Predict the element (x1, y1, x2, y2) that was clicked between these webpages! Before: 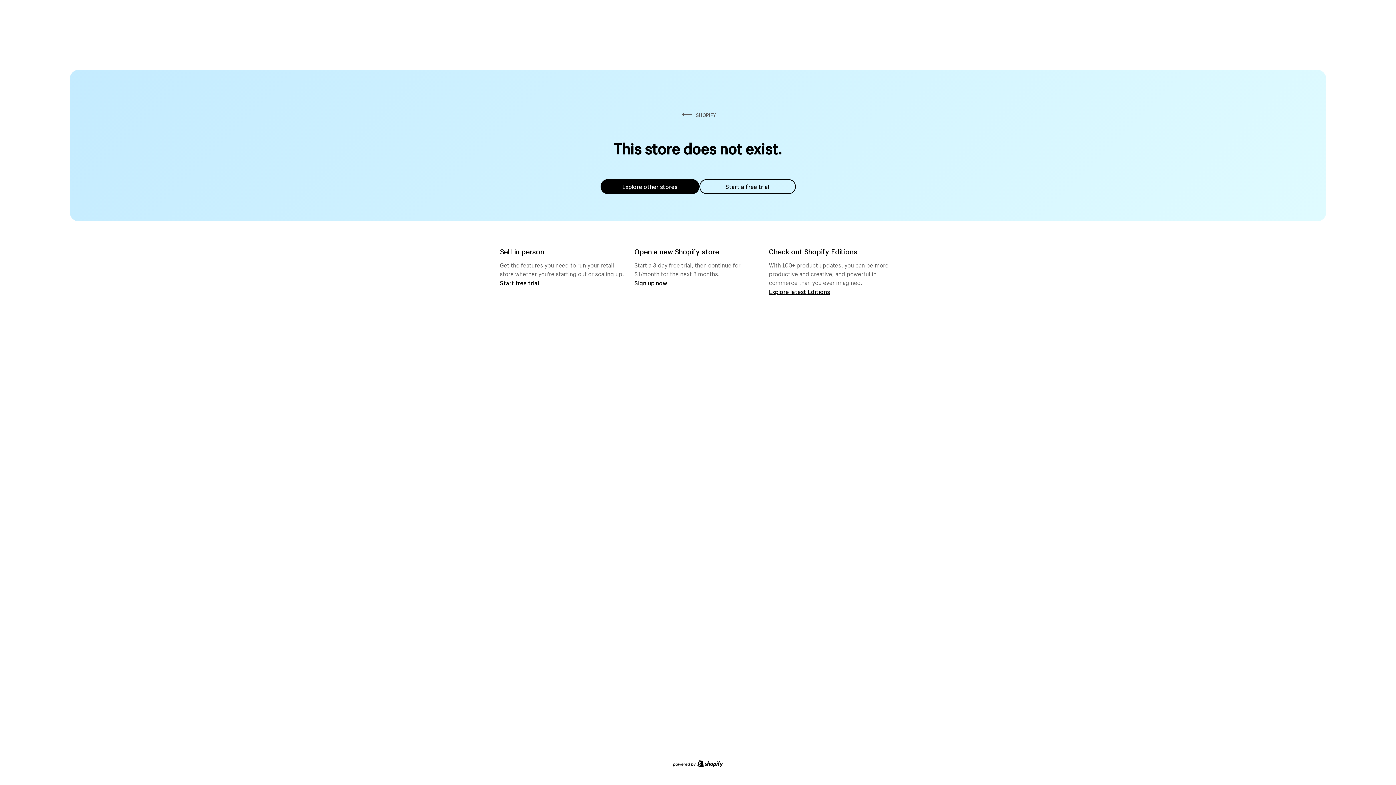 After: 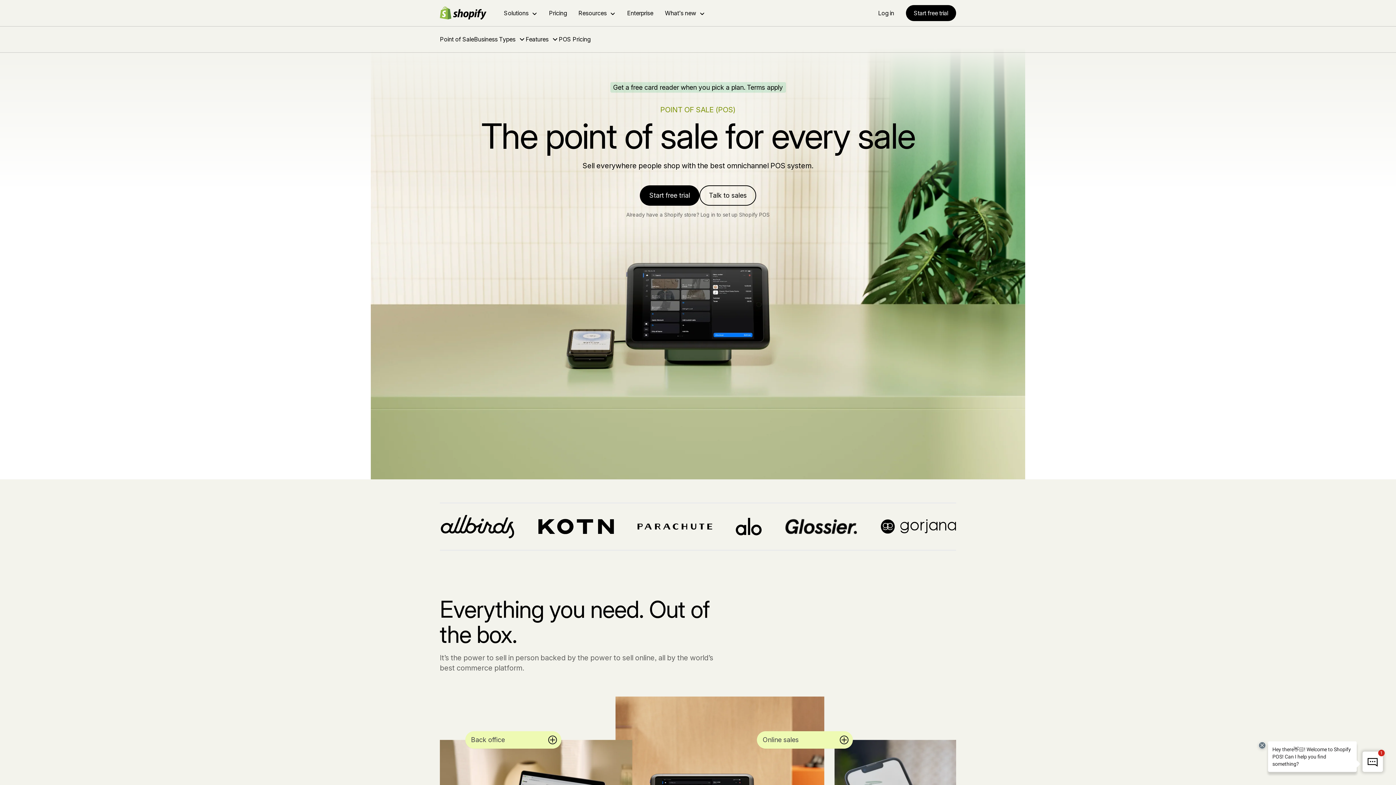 Action: label: Start free trial bbox: (500, 279, 539, 286)